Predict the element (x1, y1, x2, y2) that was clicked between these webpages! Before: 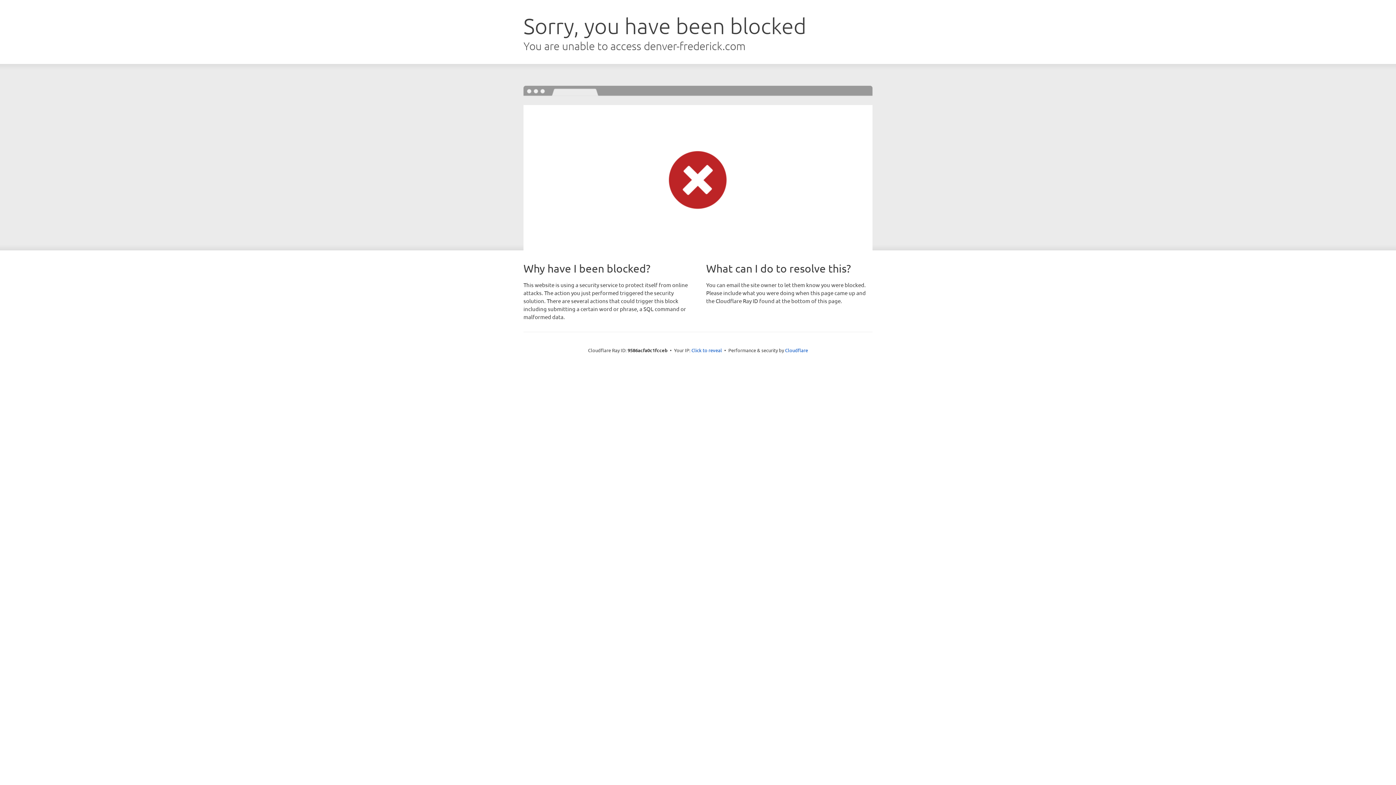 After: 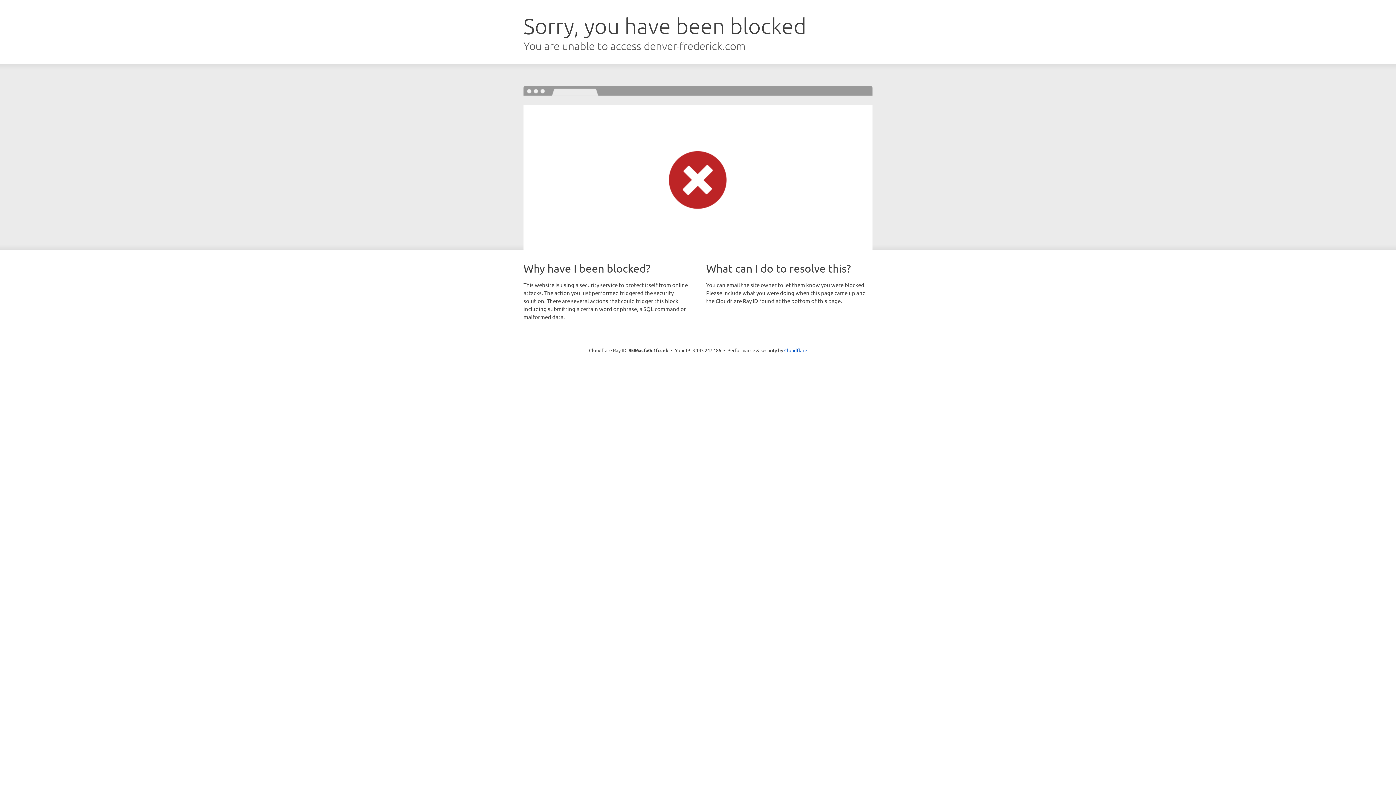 Action: bbox: (691, 346, 722, 353) label: Click to reveal